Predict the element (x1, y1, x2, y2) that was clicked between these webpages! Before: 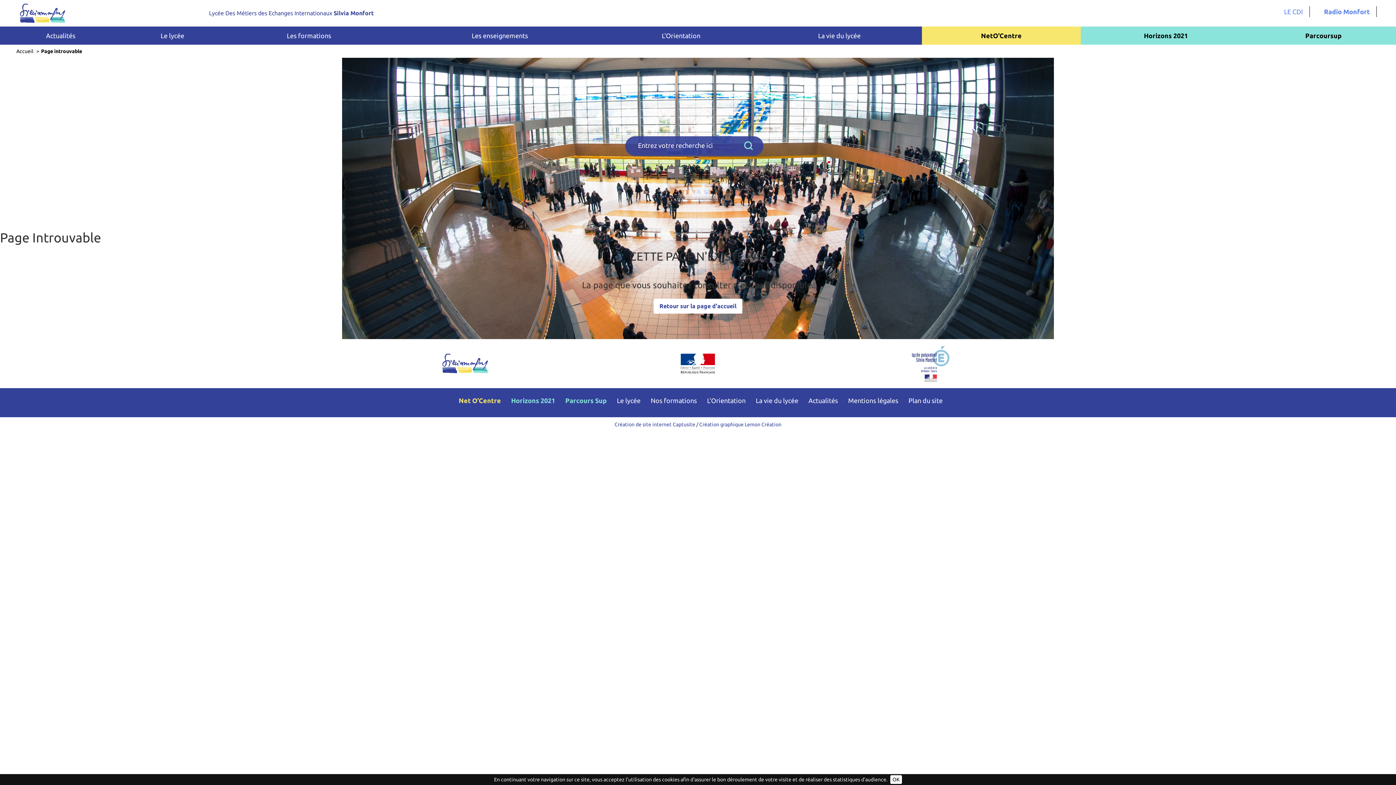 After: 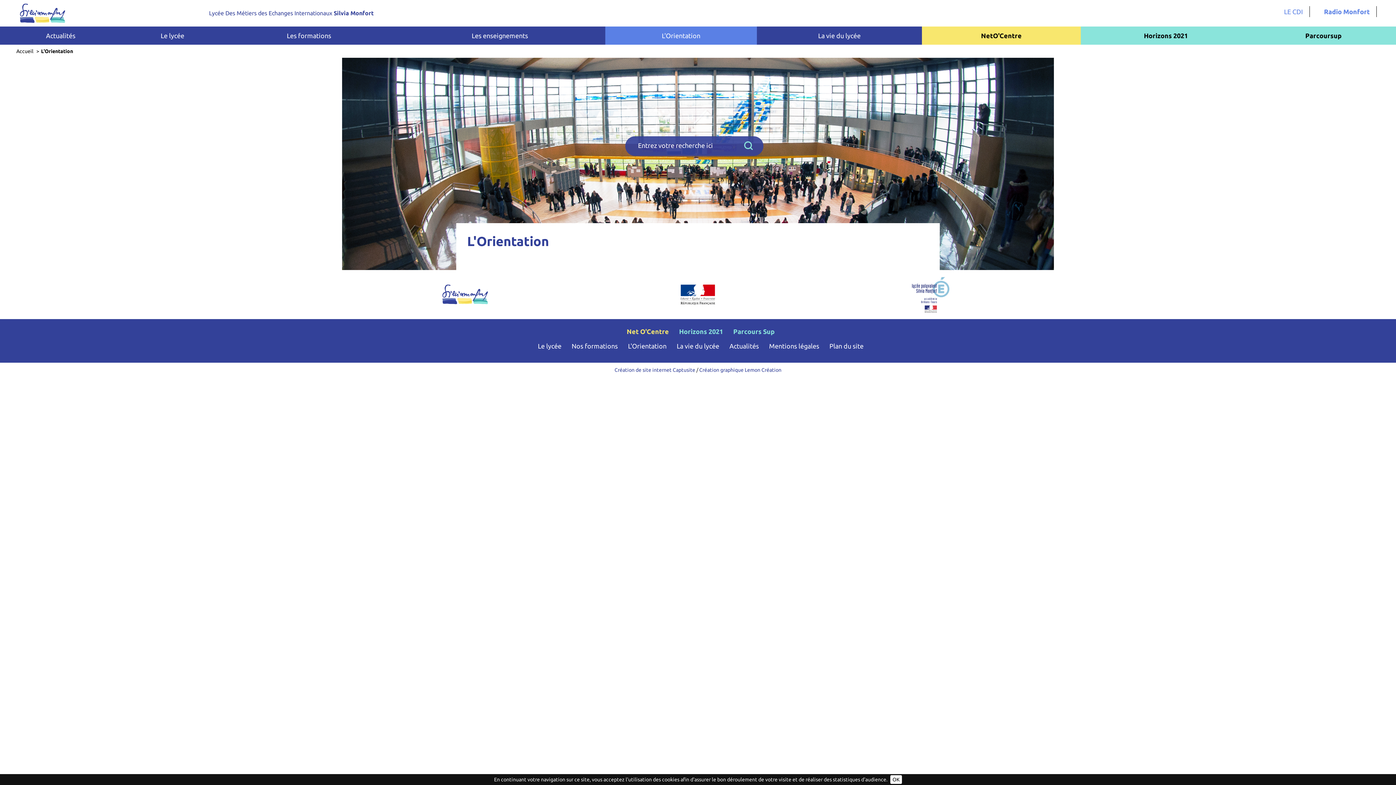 Action: bbox: (707, 397, 745, 404) label: L'Orientation